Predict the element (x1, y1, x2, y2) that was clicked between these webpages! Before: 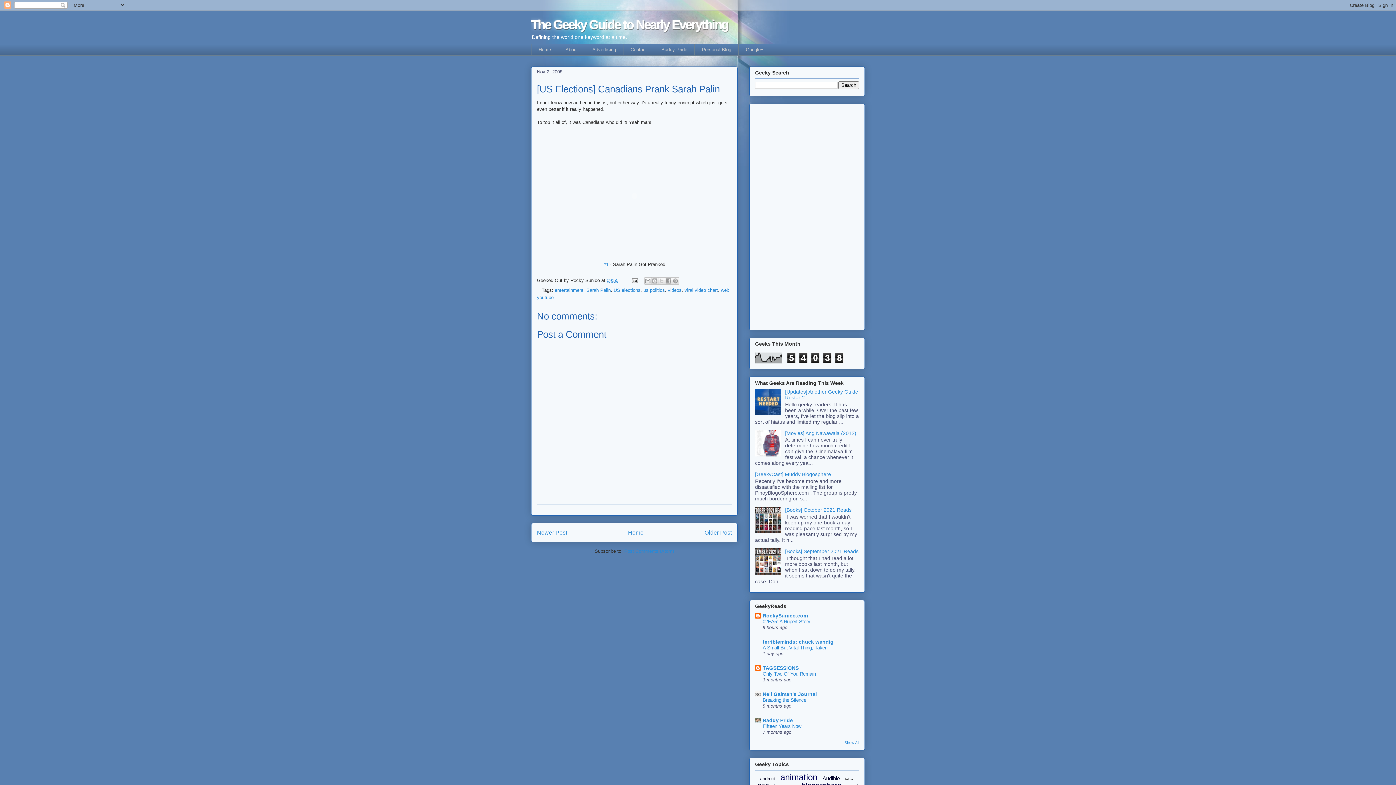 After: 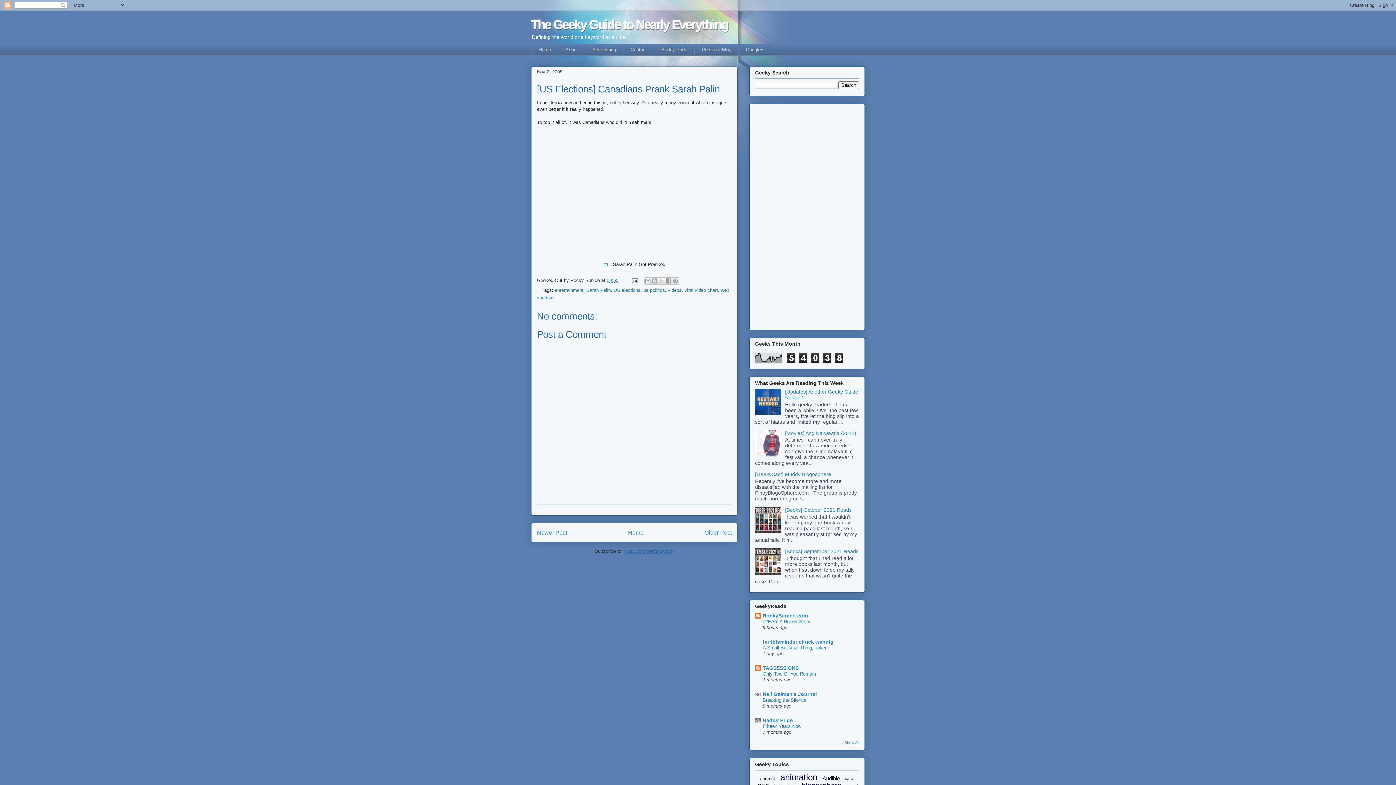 Action: bbox: (624, 548, 674, 554) label: Post Comments (Atom)